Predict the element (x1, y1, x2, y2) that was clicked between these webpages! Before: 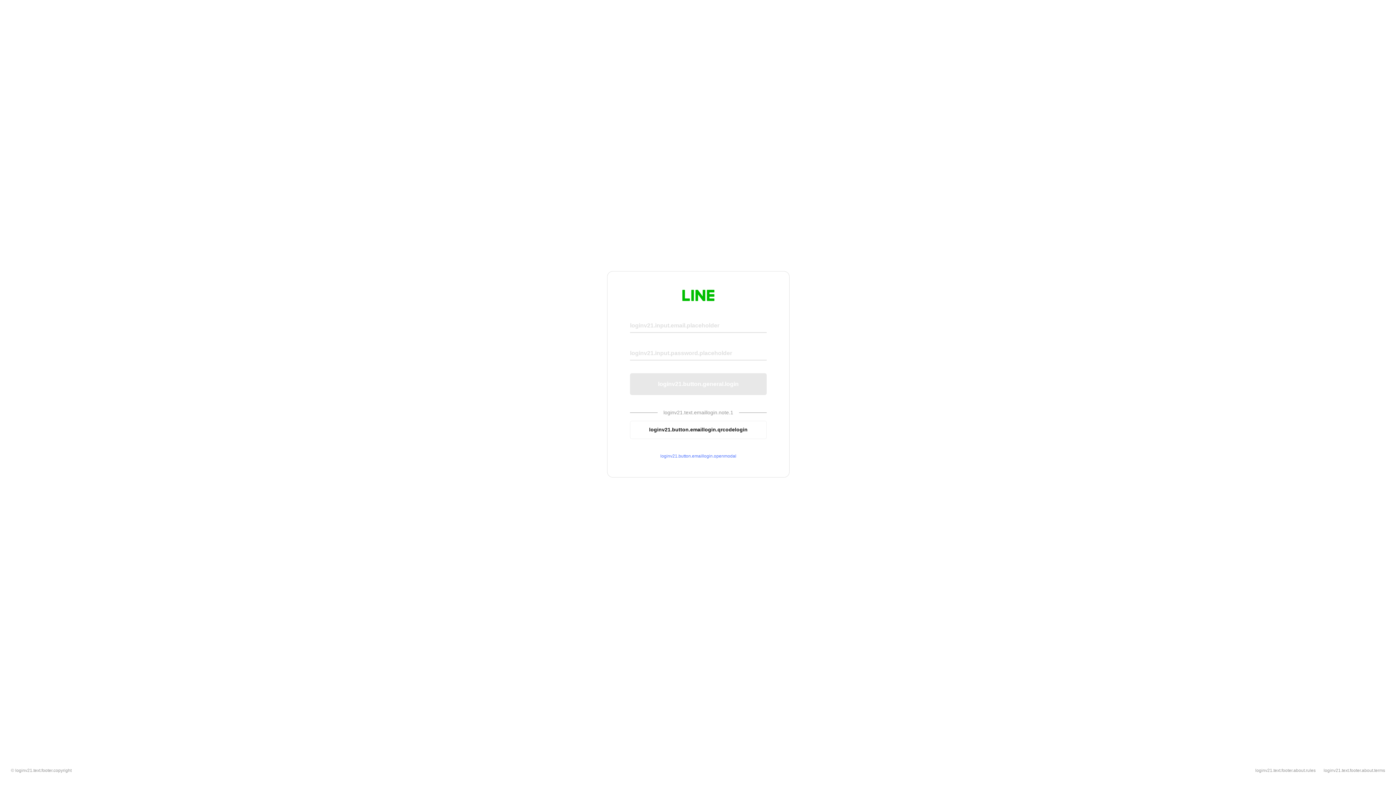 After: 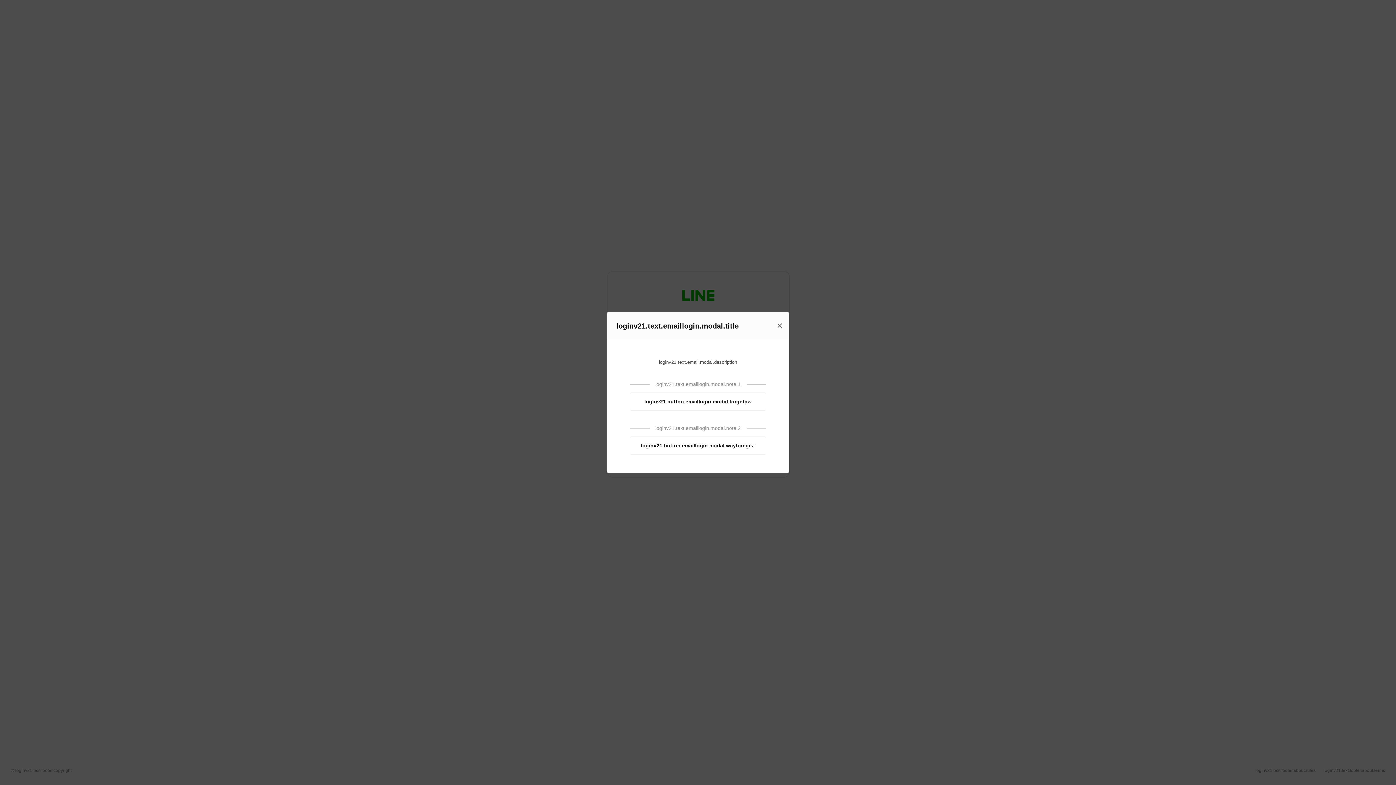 Action: label: loginv21.button.emaillogin.openmodal bbox: (630, 453, 766, 459)